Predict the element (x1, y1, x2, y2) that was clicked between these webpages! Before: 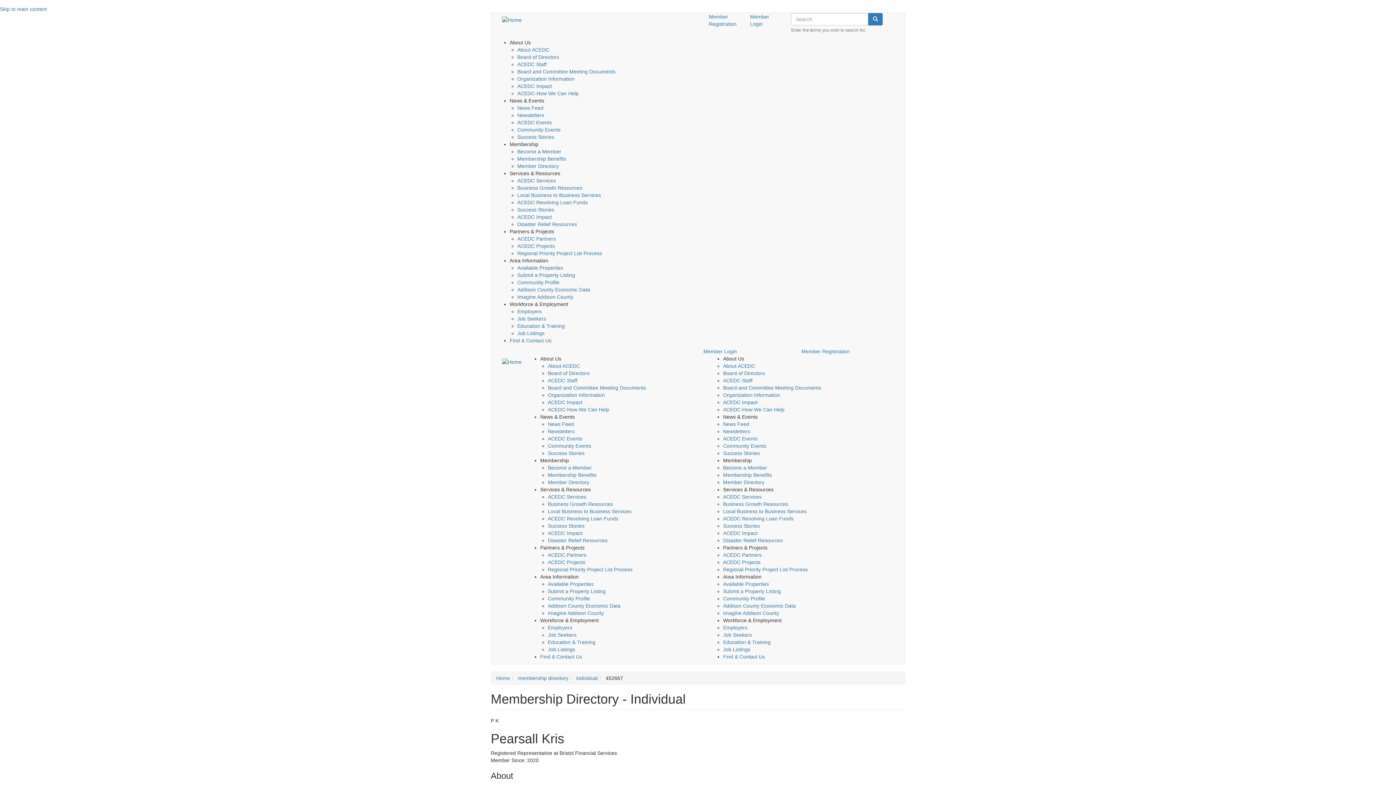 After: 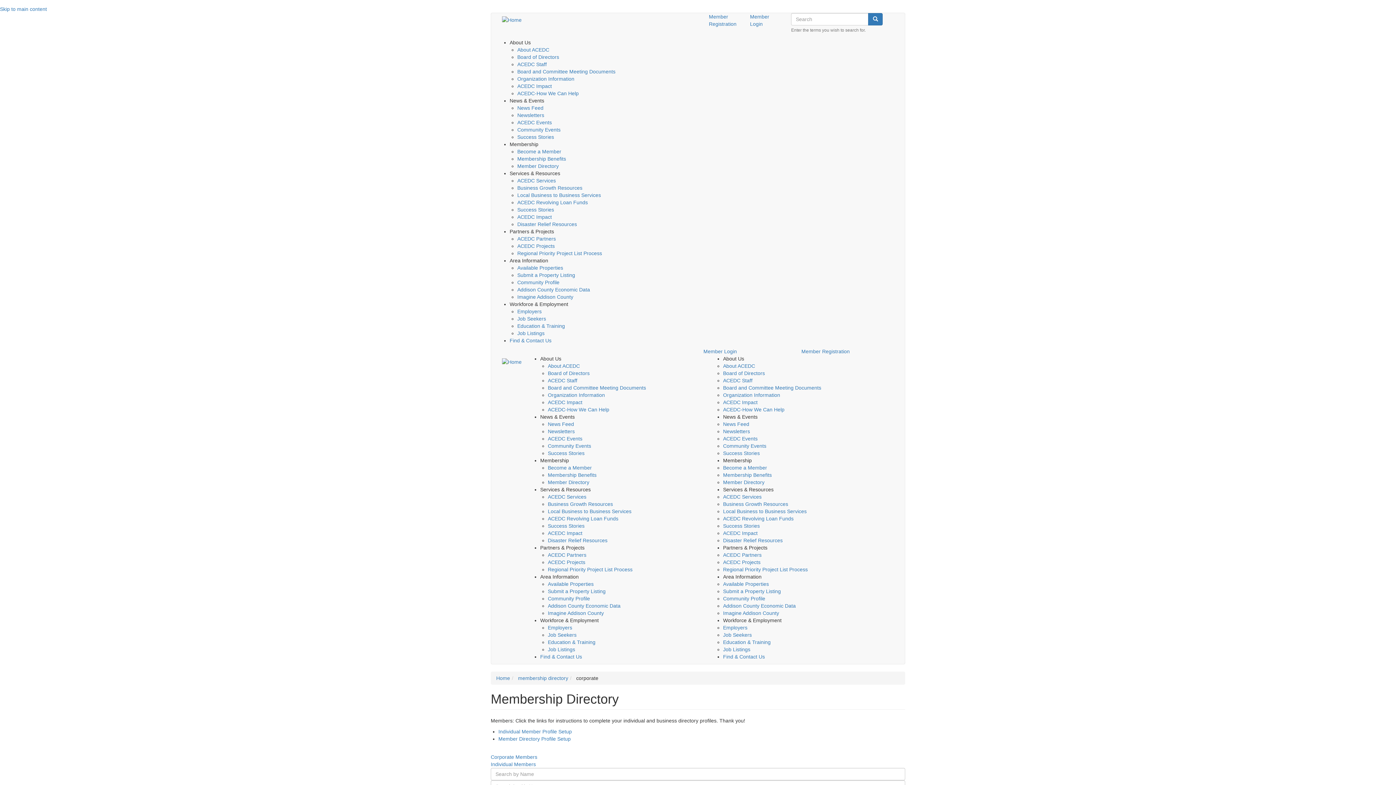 Action: bbox: (548, 479, 589, 485) label: Member Directory